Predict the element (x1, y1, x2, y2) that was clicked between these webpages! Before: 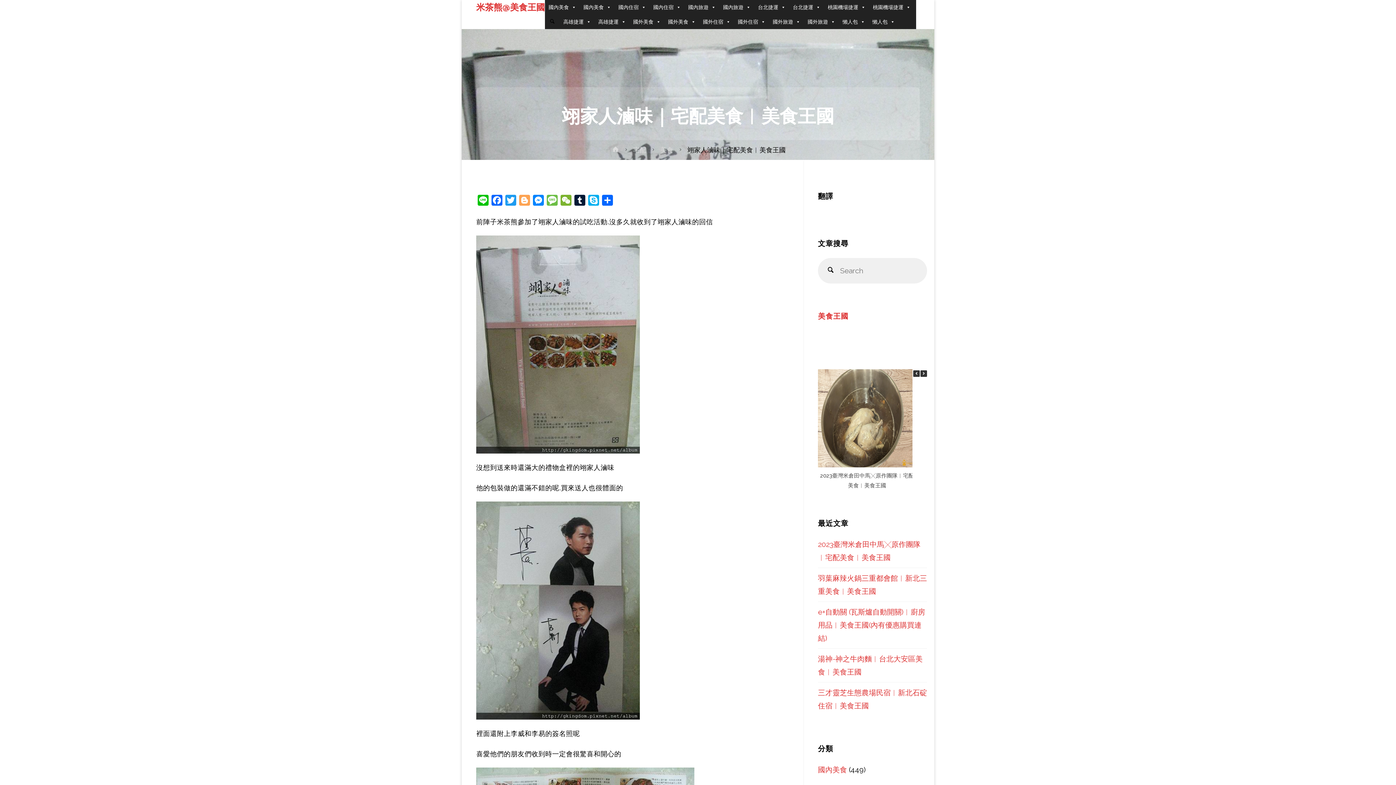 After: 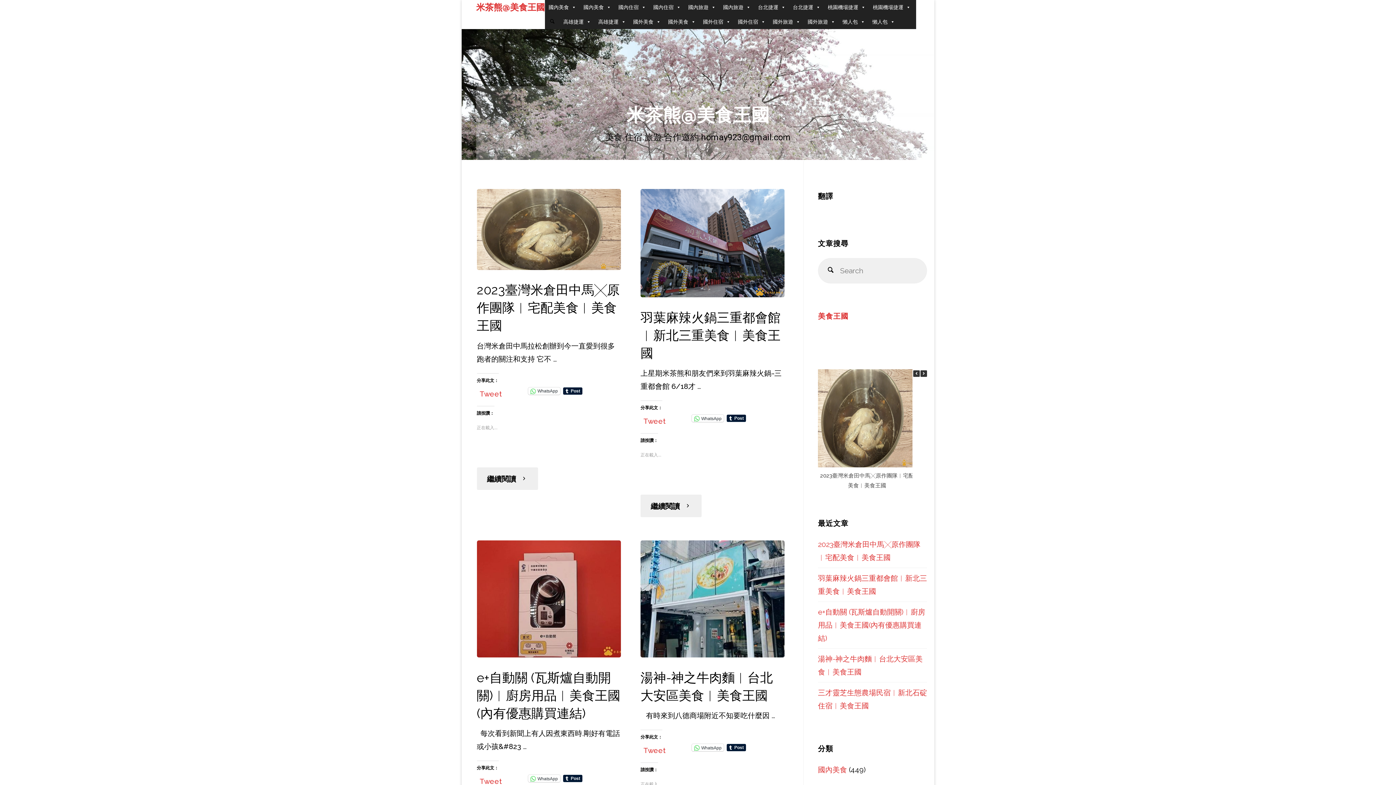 Action: label: 米茶熊@美食王國 bbox: (476, 2, 545, 12)